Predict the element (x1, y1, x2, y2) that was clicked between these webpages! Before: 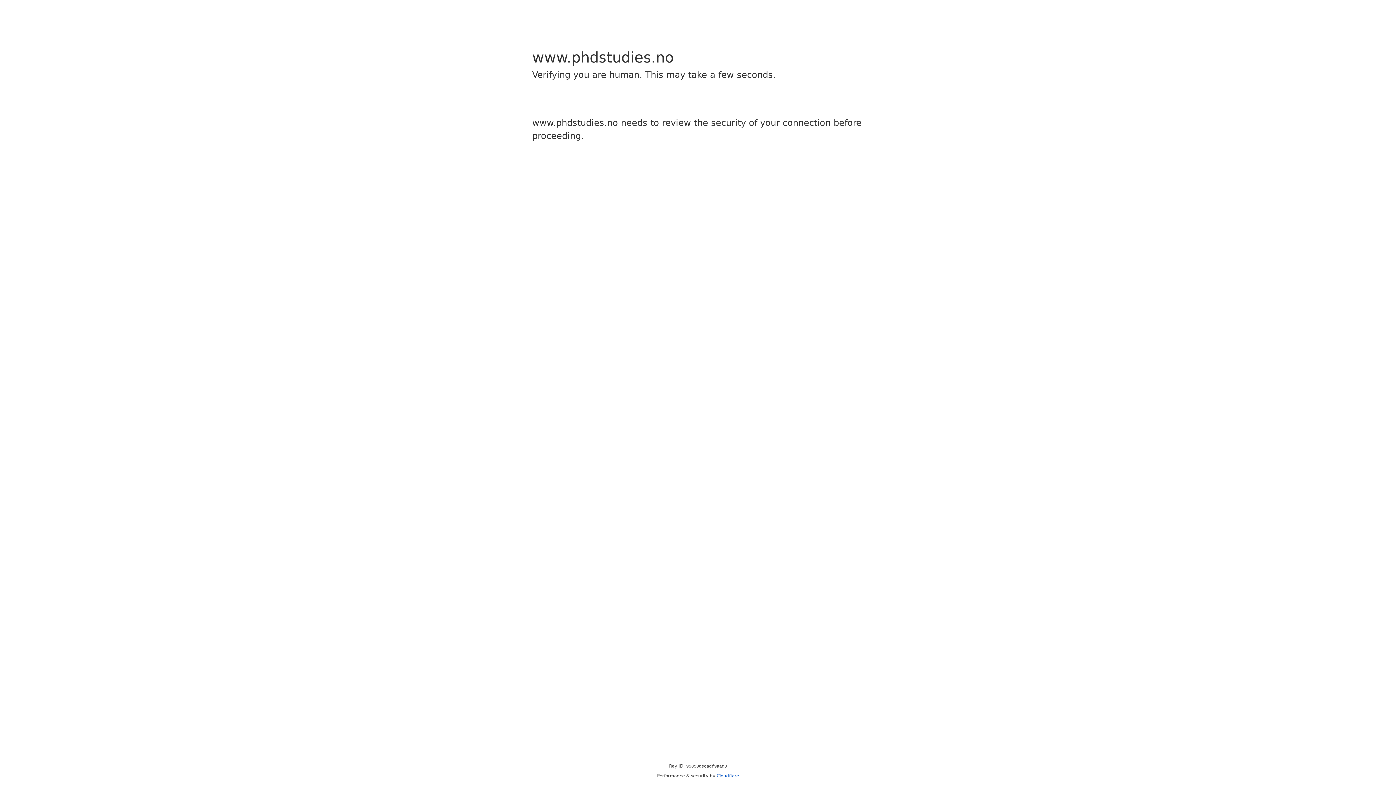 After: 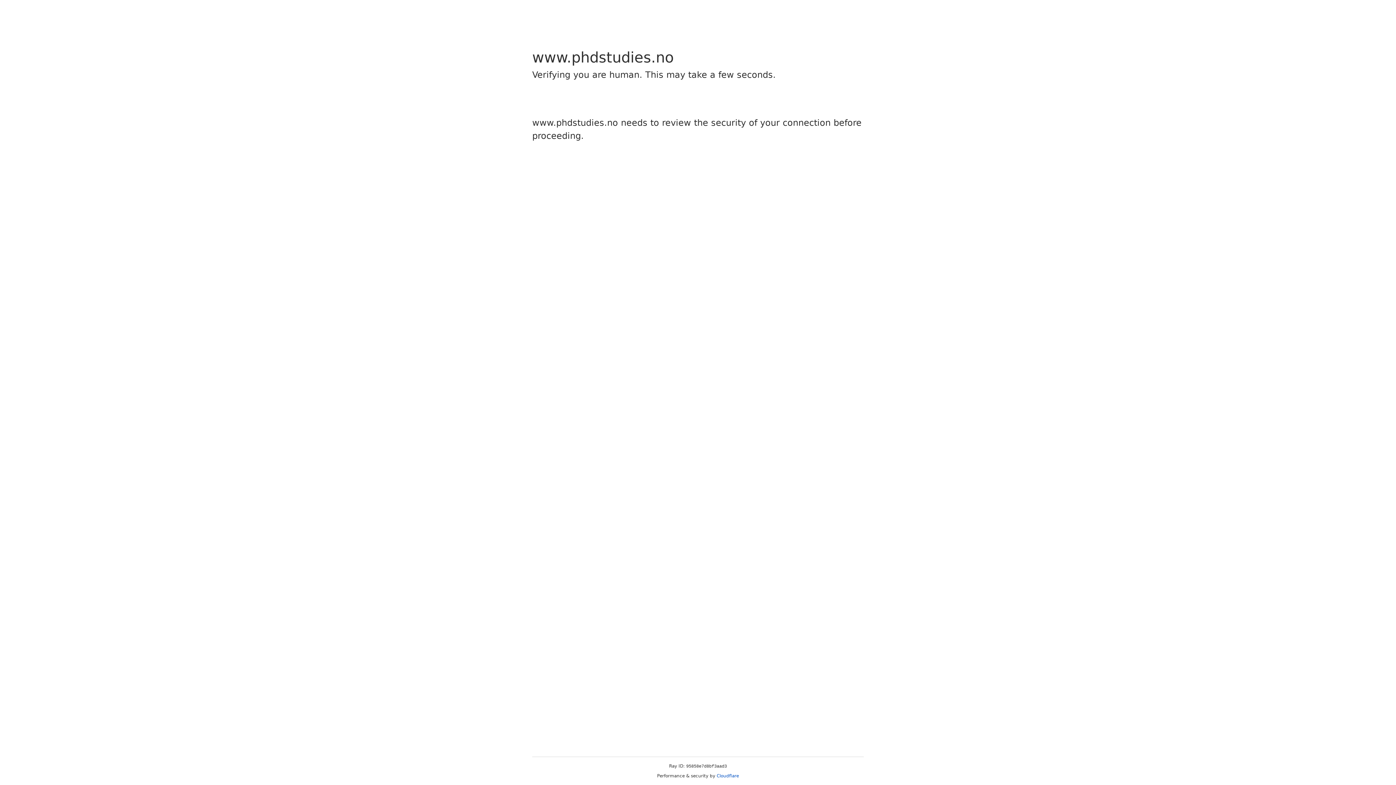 Action: label: Cloudflare bbox: (716, 773, 739, 778)